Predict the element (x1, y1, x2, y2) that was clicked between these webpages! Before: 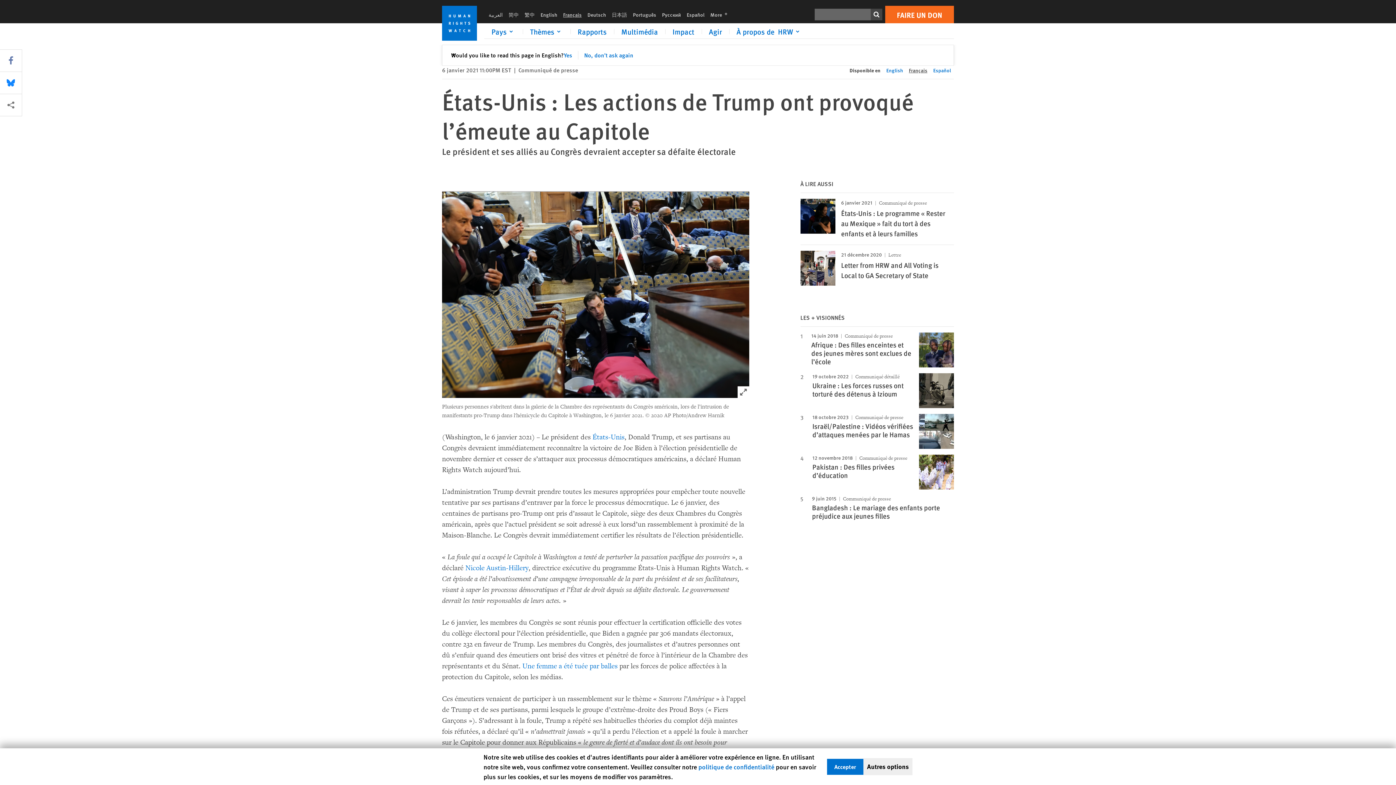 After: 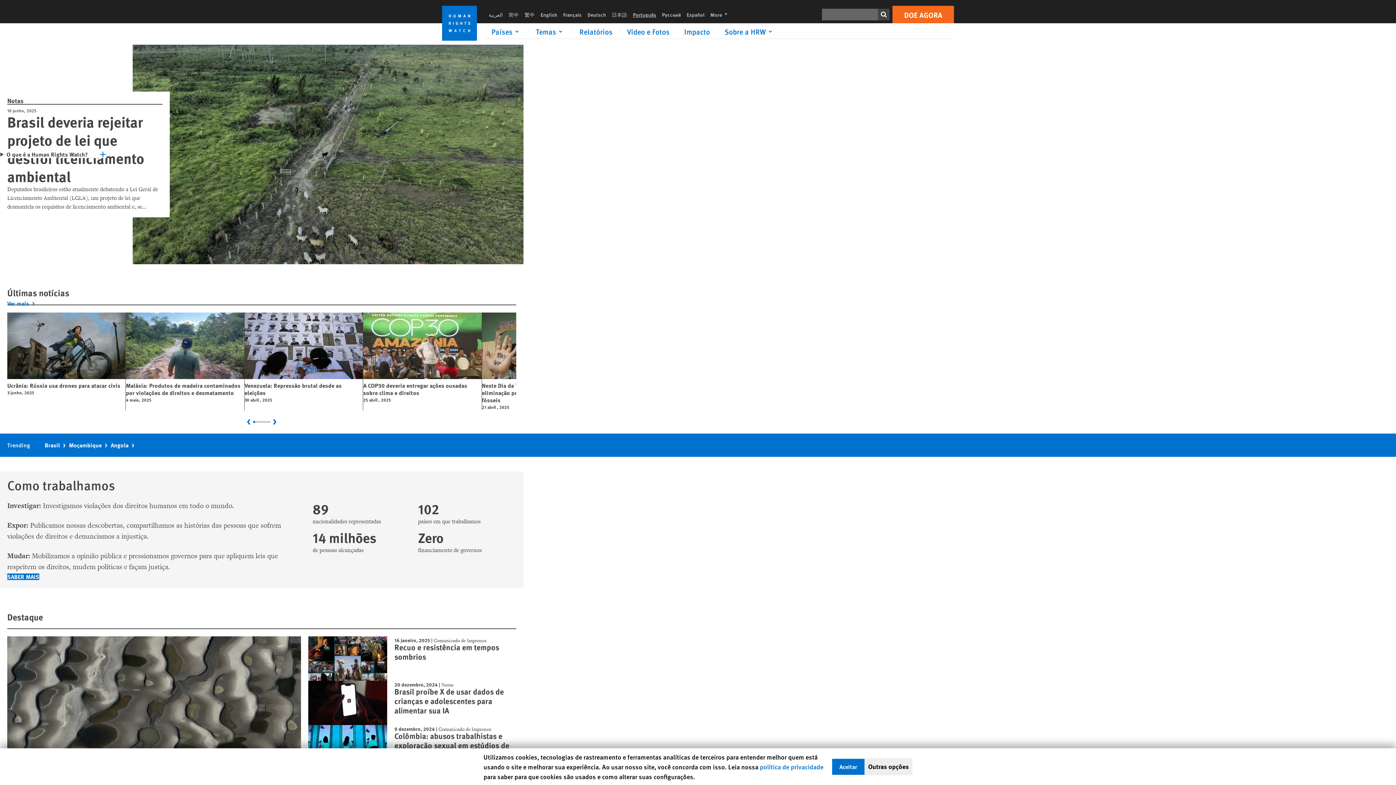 Action: bbox: (630, 10, 659, 18) label: Português